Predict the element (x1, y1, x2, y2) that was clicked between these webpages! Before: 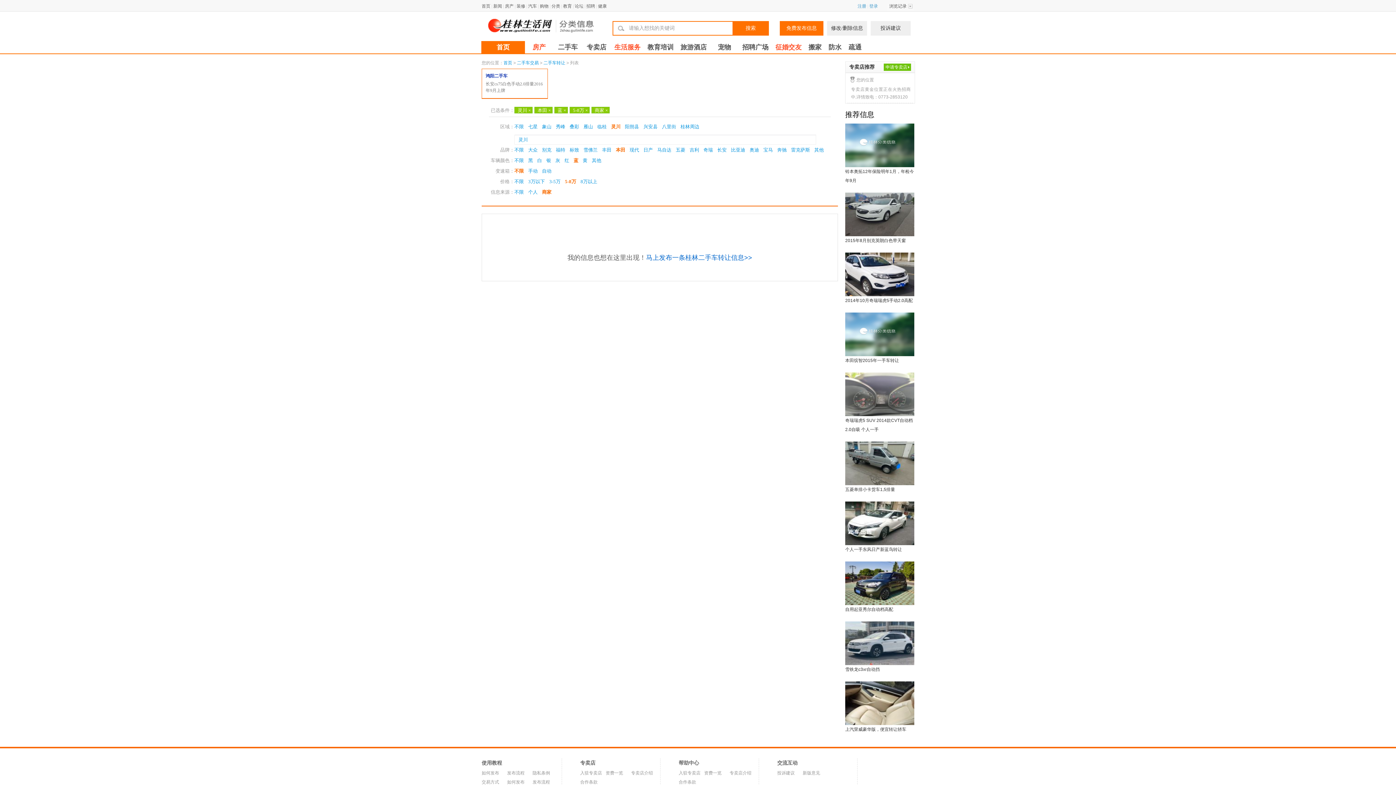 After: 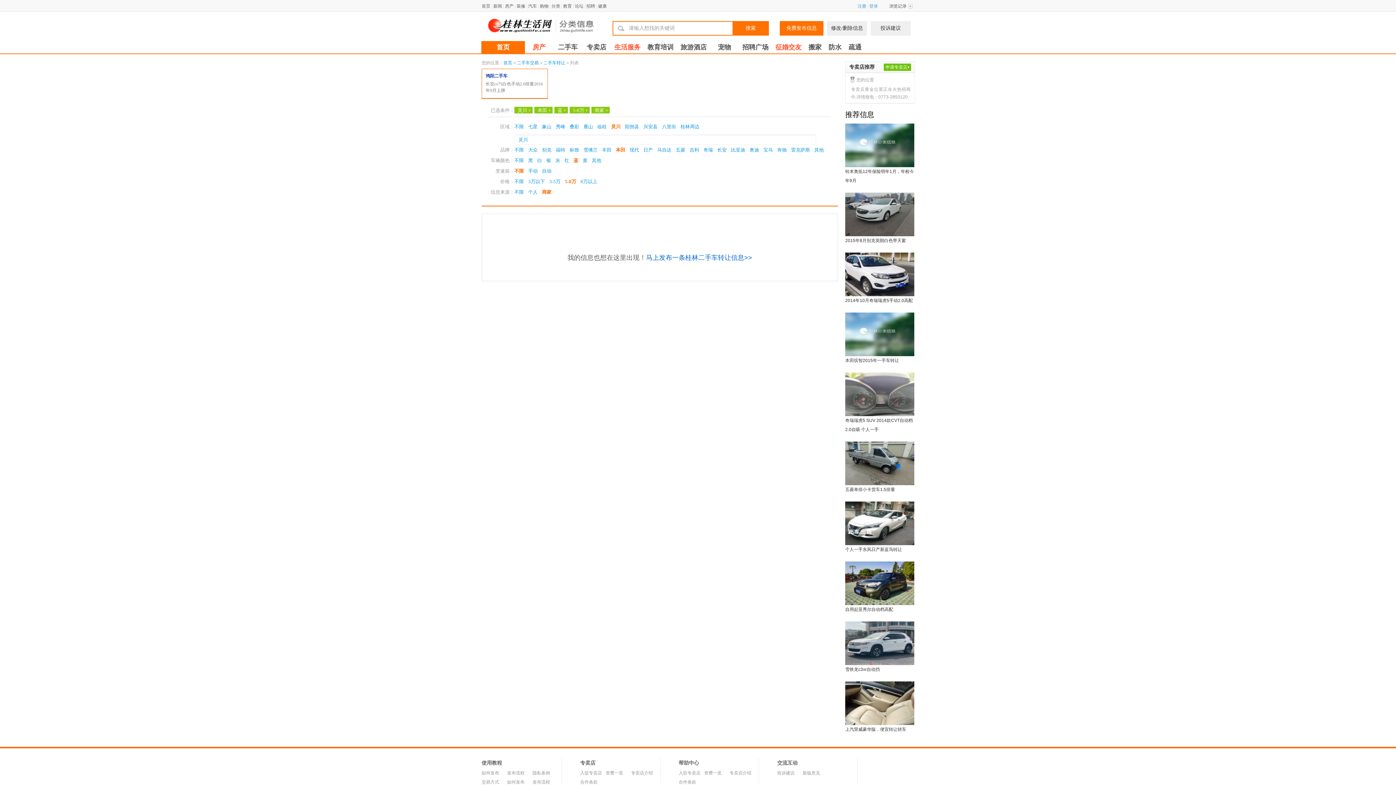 Action: bbox: (573, 157, 578, 163) label: 蓝